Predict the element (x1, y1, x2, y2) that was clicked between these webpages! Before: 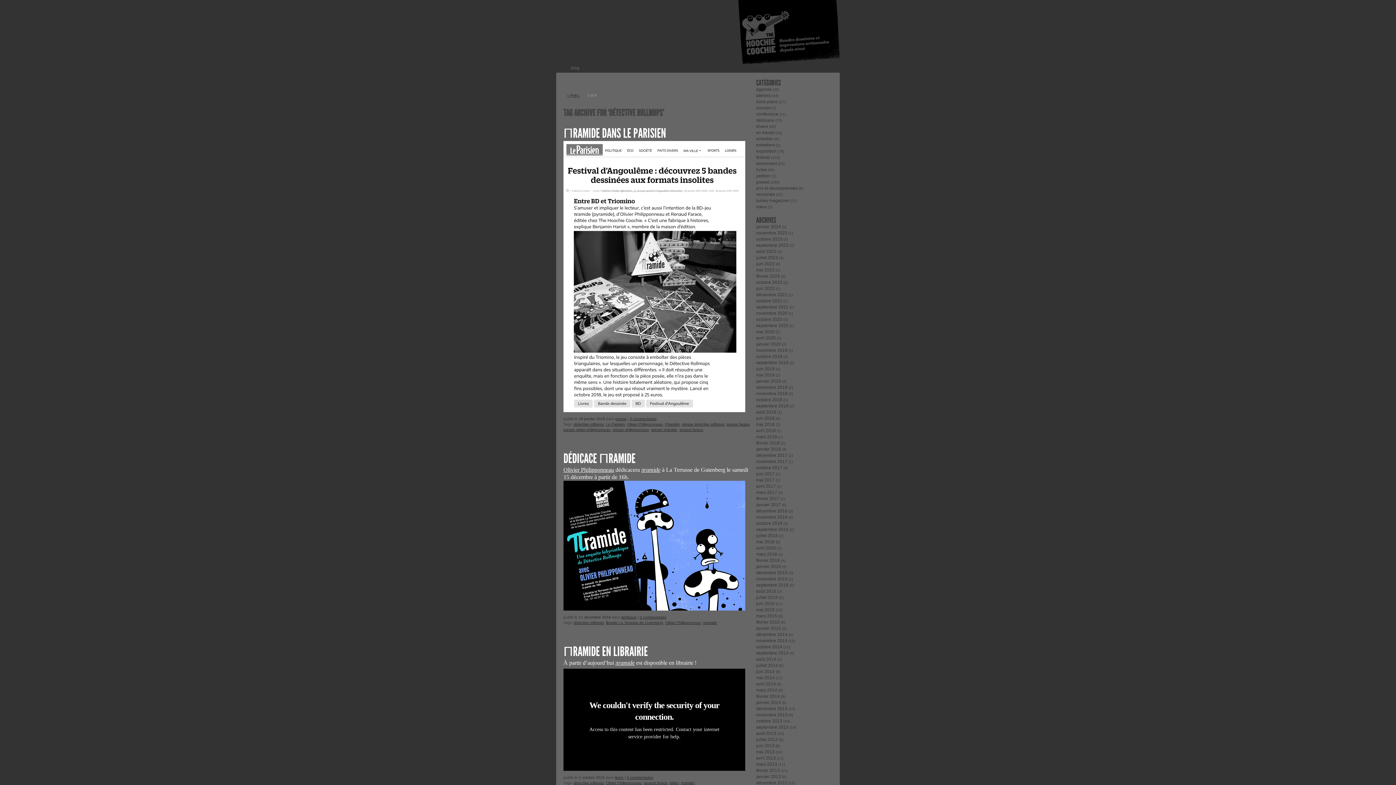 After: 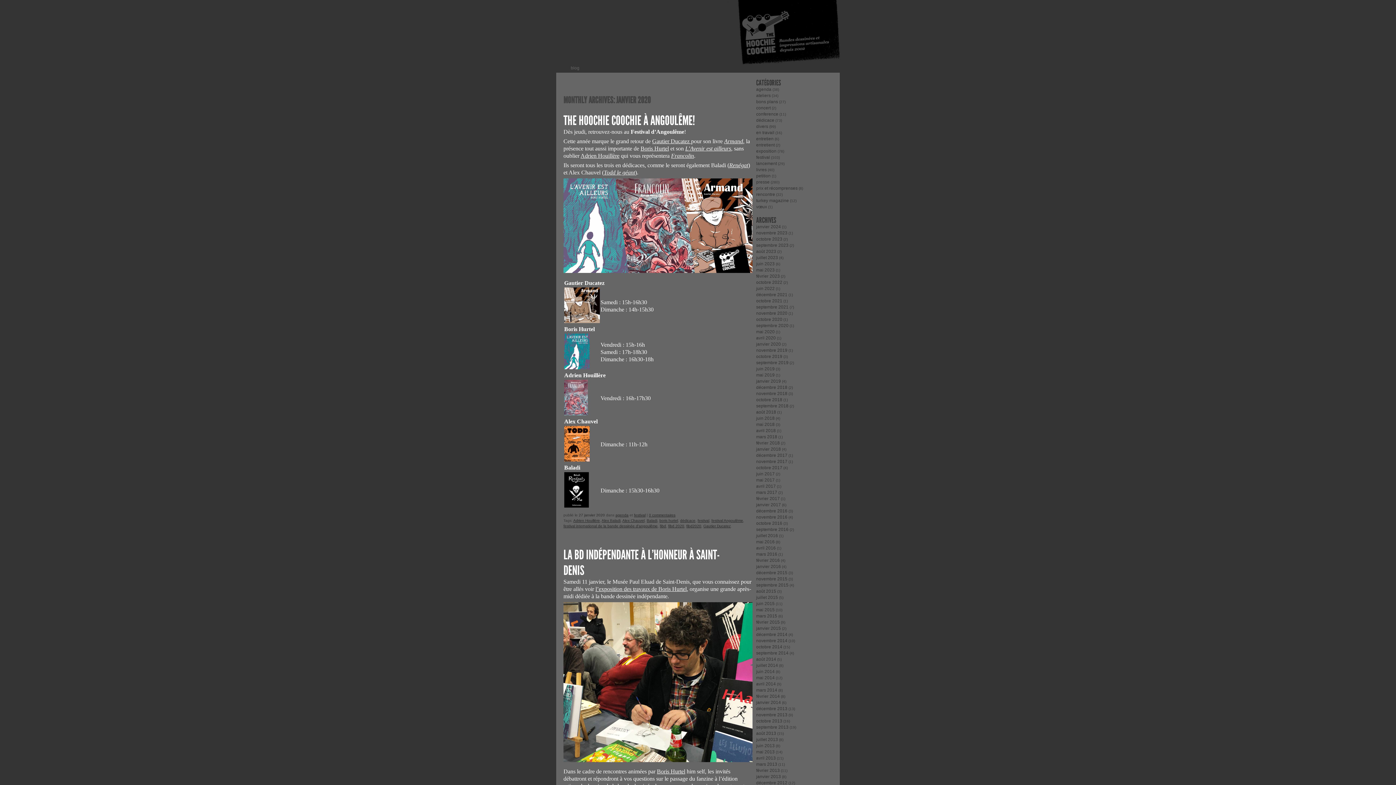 Action: bbox: (756, 341, 781, 346) label: janvier 2020